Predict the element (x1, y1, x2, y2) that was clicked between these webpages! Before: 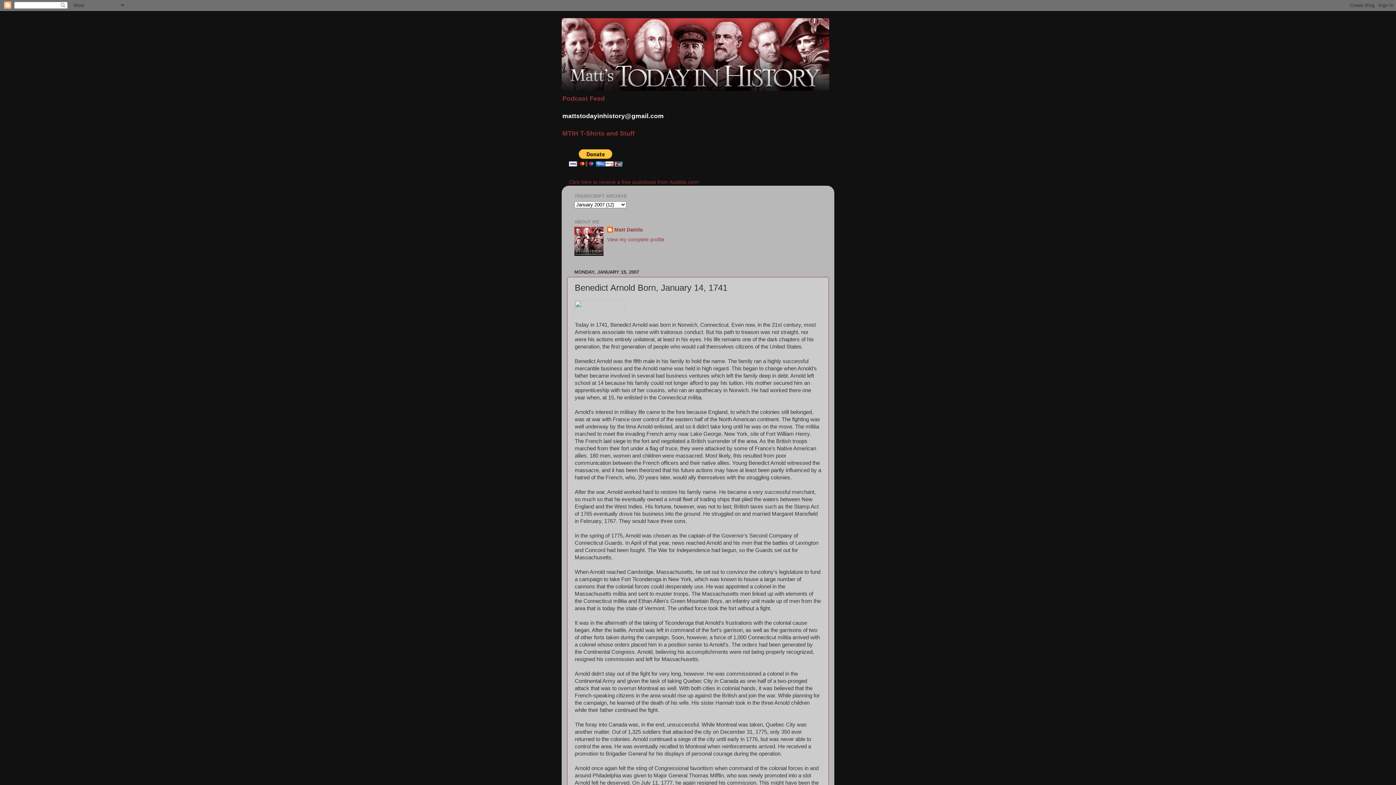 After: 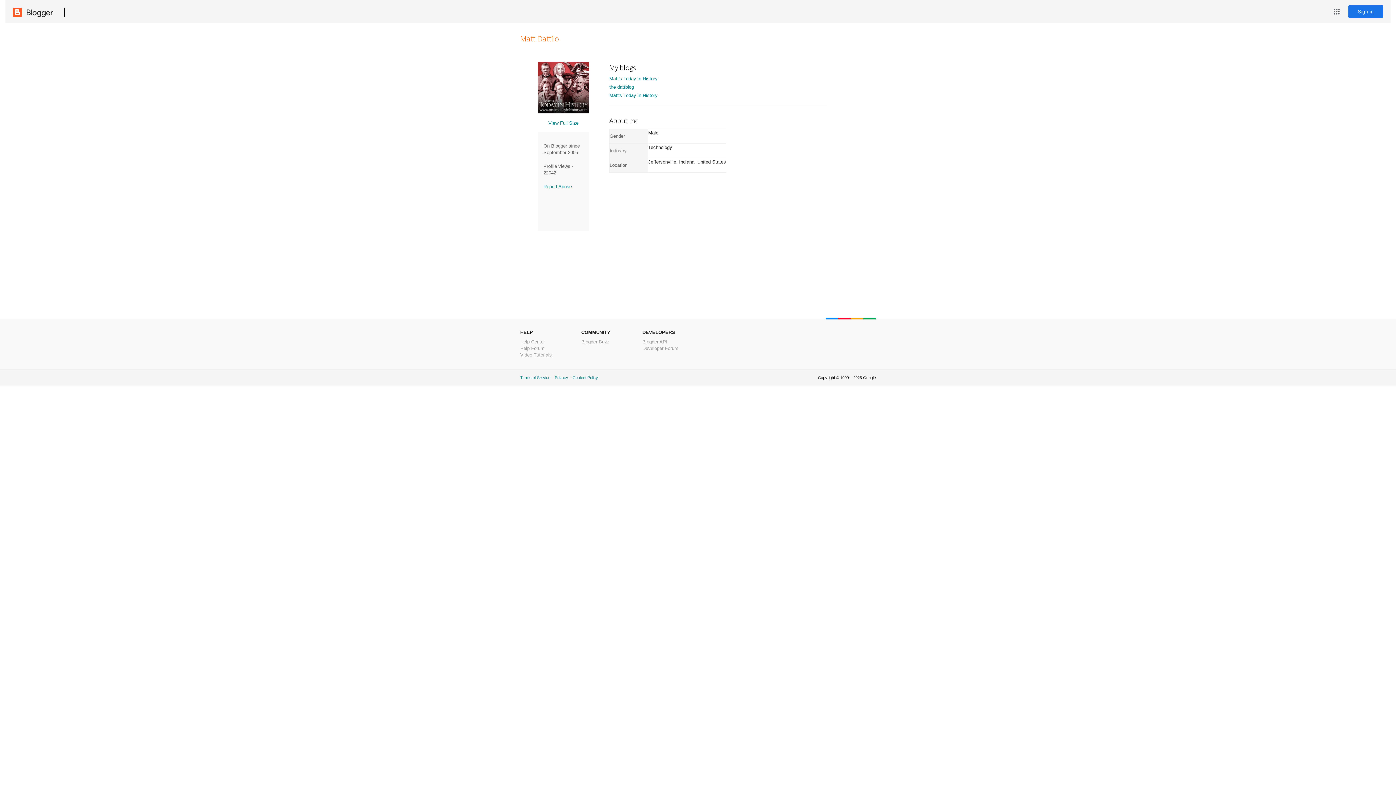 Action: label: Matt Dattilo bbox: (607, 226, 643, 234)